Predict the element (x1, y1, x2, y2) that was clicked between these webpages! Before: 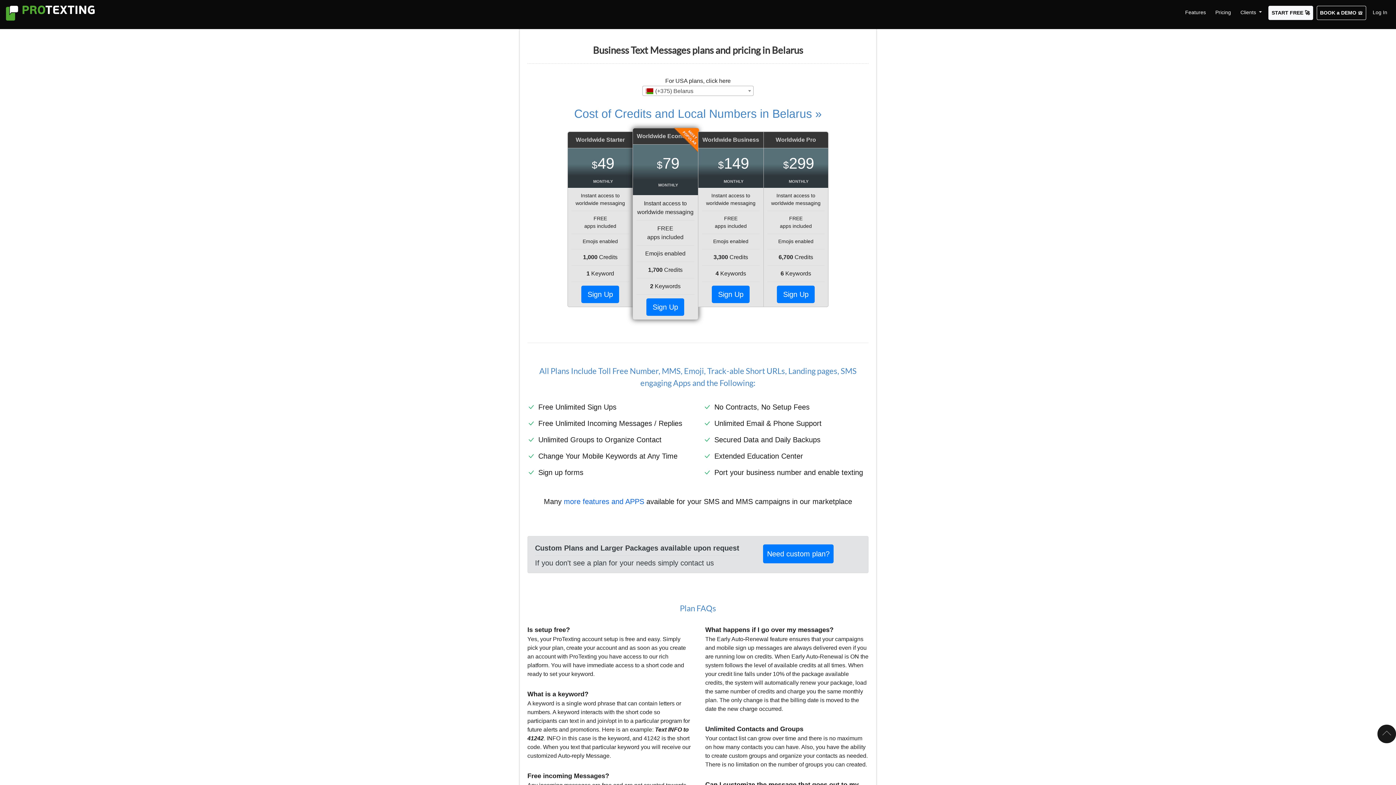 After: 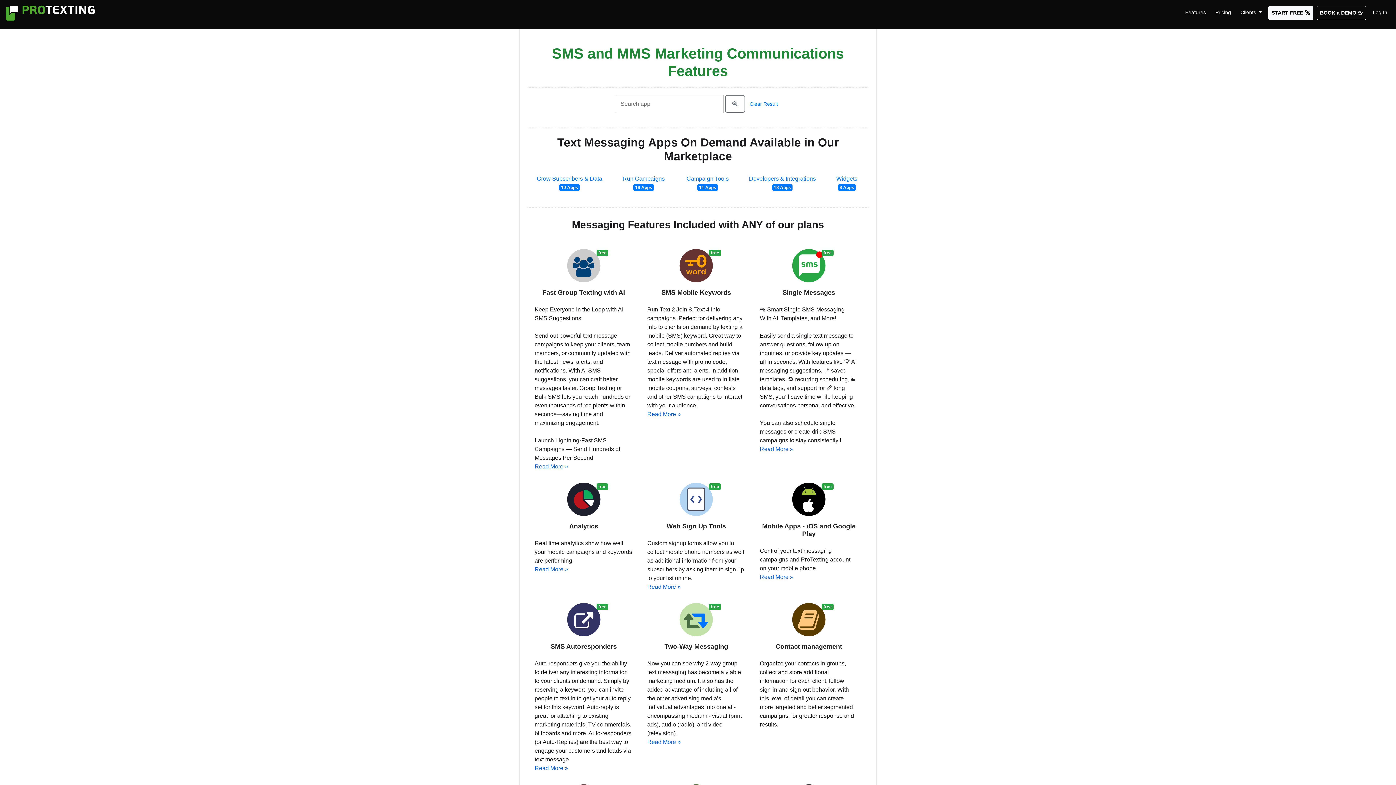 Action: label: Features bbox: (1182, 5, 1209, 19)